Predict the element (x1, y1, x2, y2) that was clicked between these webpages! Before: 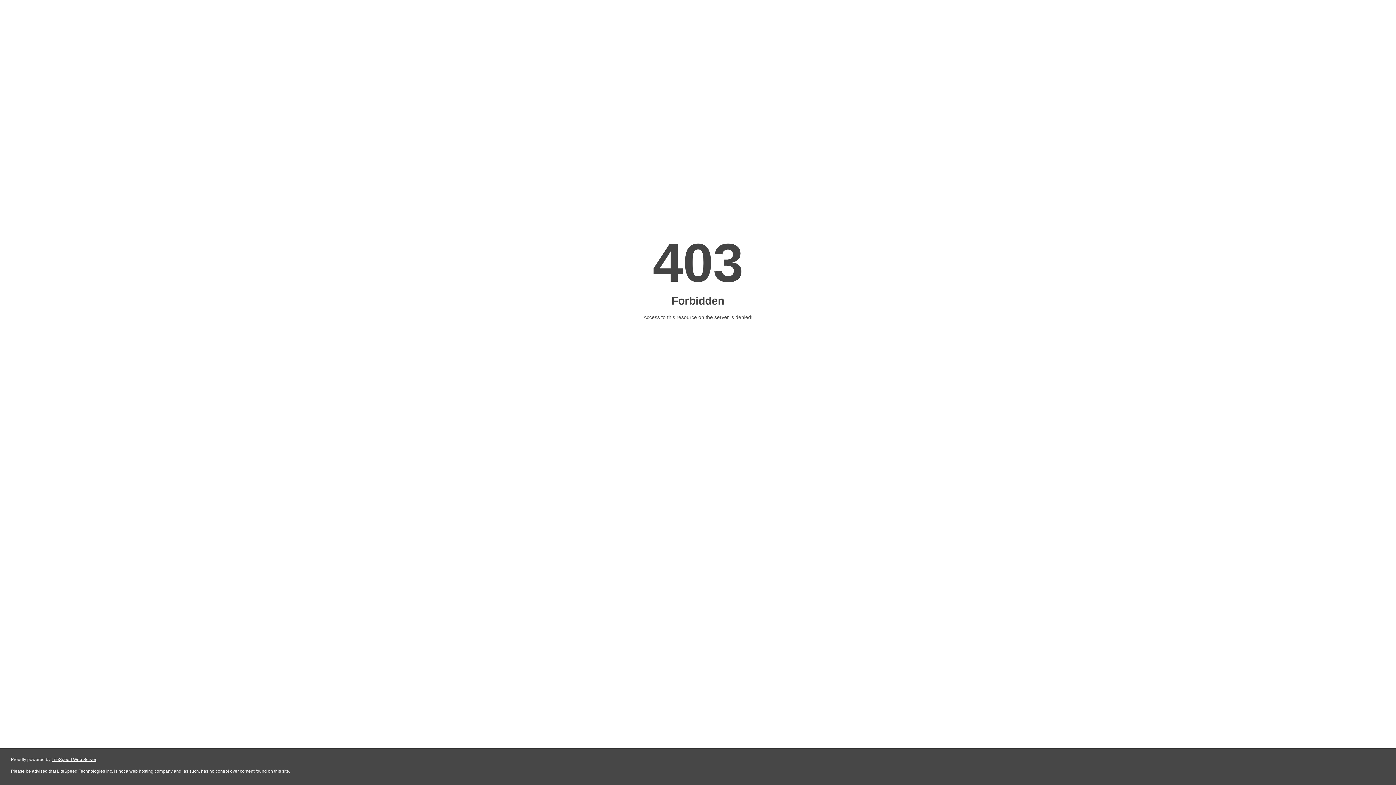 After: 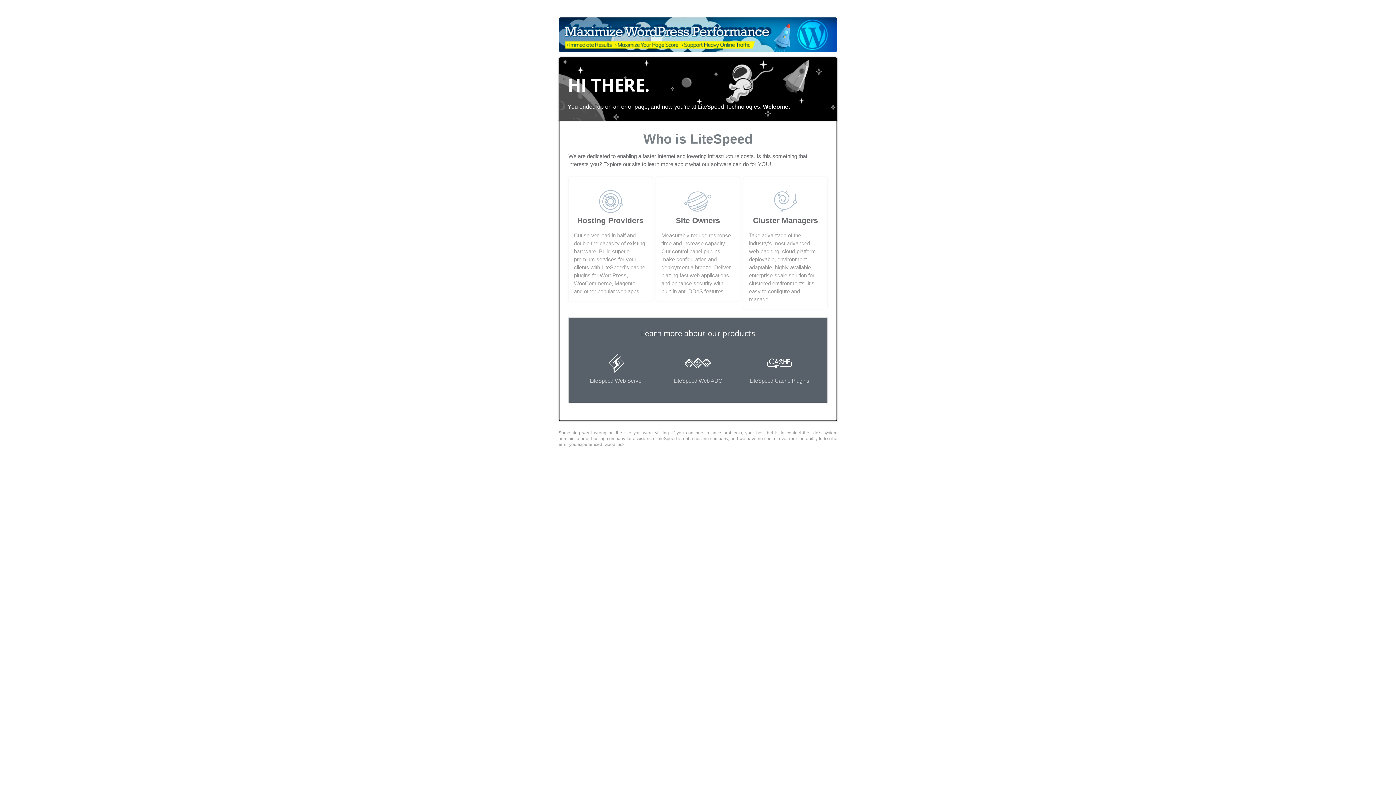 Action: label: LiteSpeed Web Server bbox: (51, 757, 96, 762)